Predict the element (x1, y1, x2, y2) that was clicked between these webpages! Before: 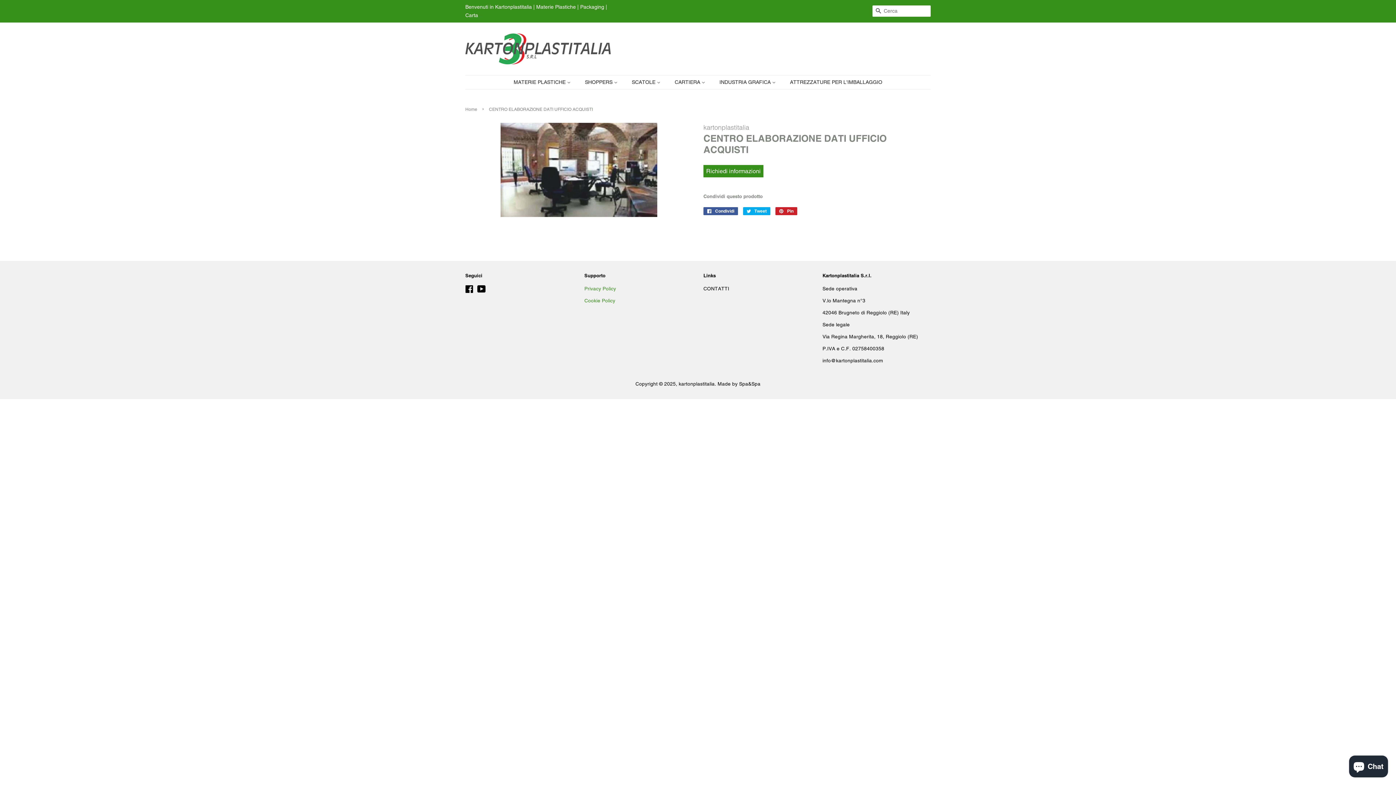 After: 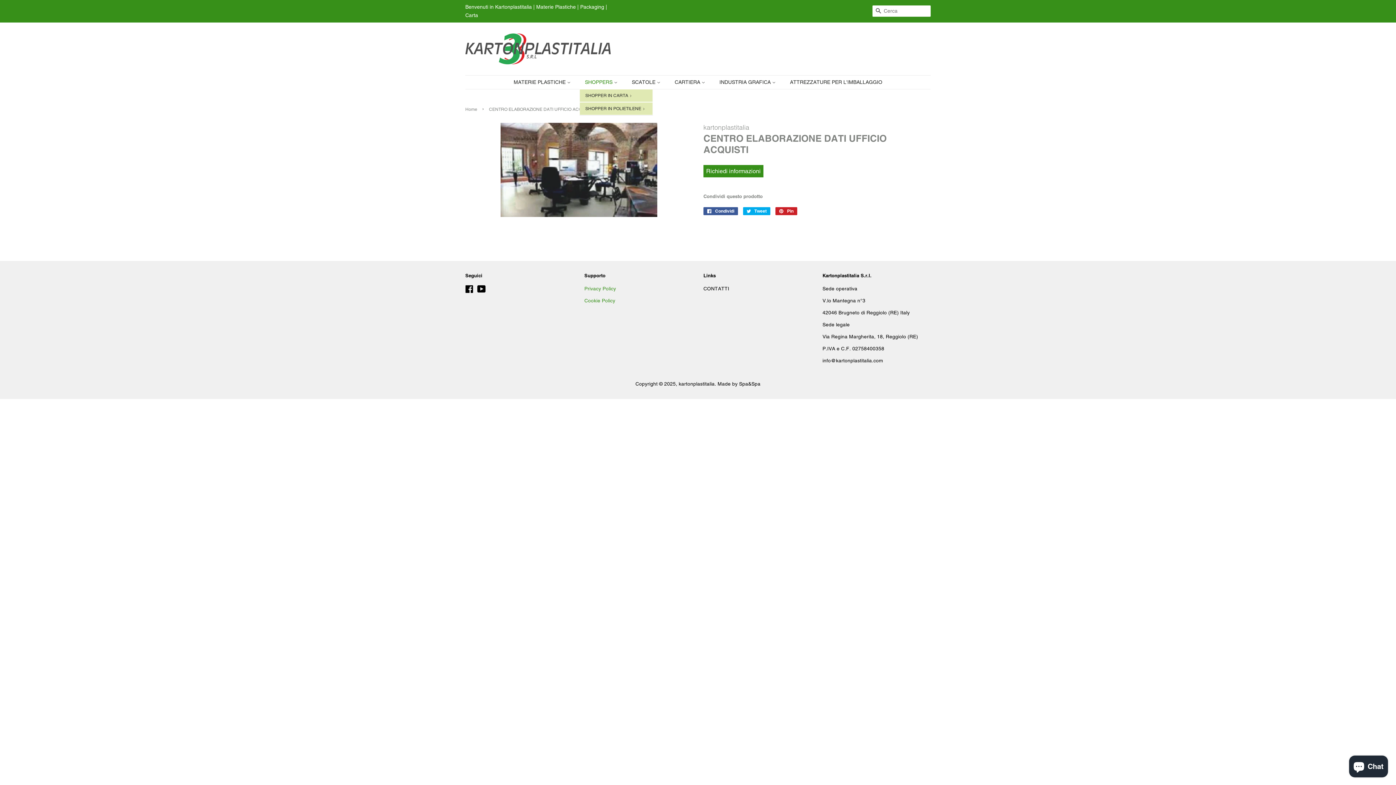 Action: bbox: (579, 75, 625, 89) label: SHOPPERS 